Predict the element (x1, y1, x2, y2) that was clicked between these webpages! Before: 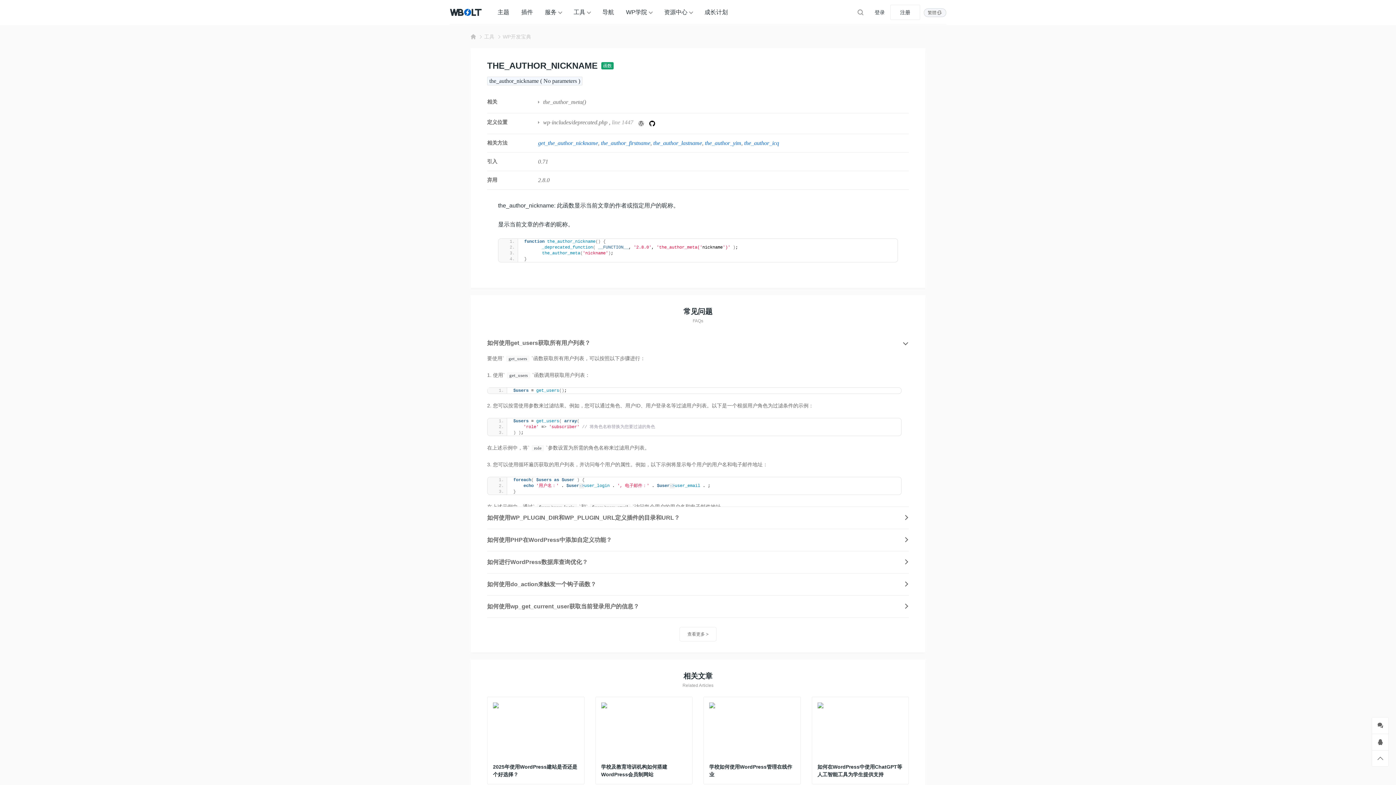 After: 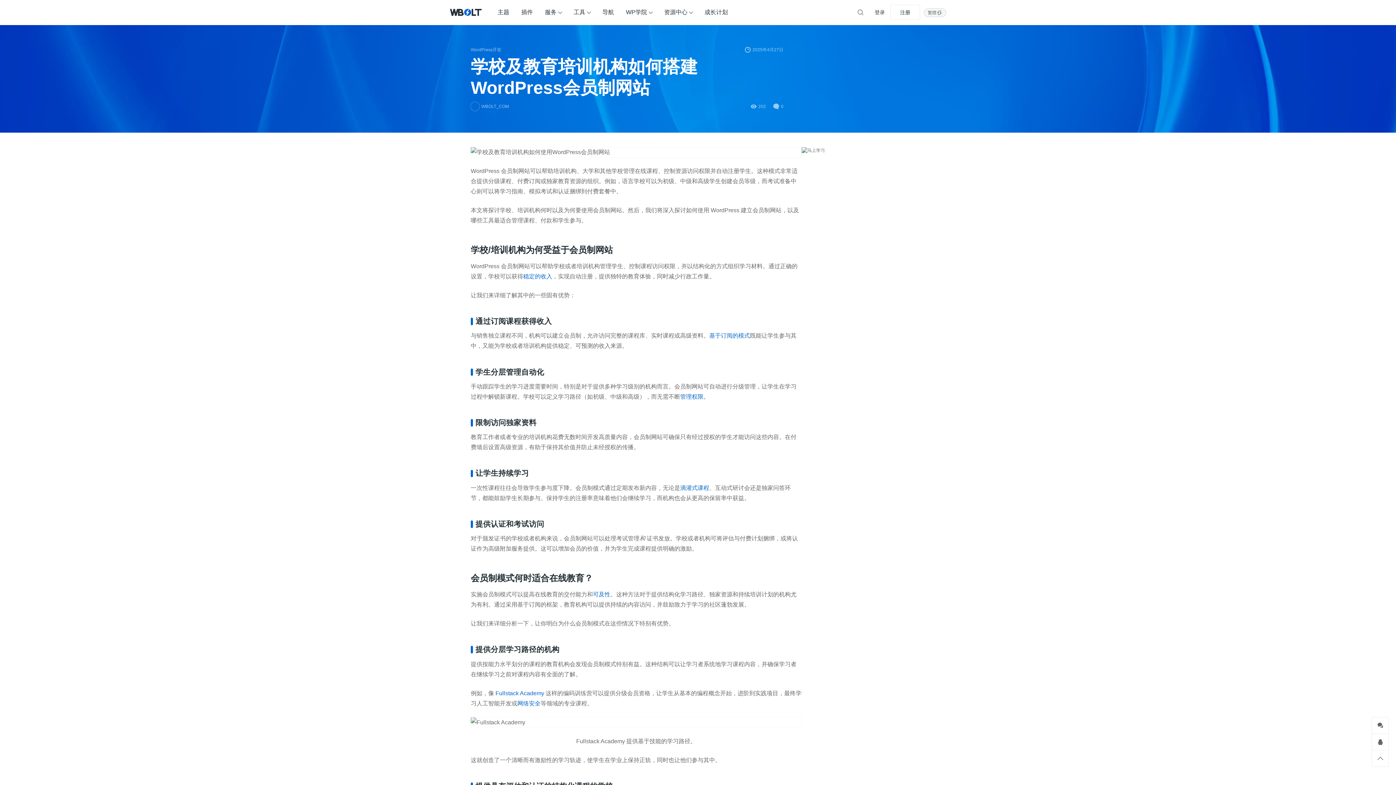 Action: label: 学校及教育培训机构如何搭建WordPress会员制网站 bbox: (595, 697, 692, 784)